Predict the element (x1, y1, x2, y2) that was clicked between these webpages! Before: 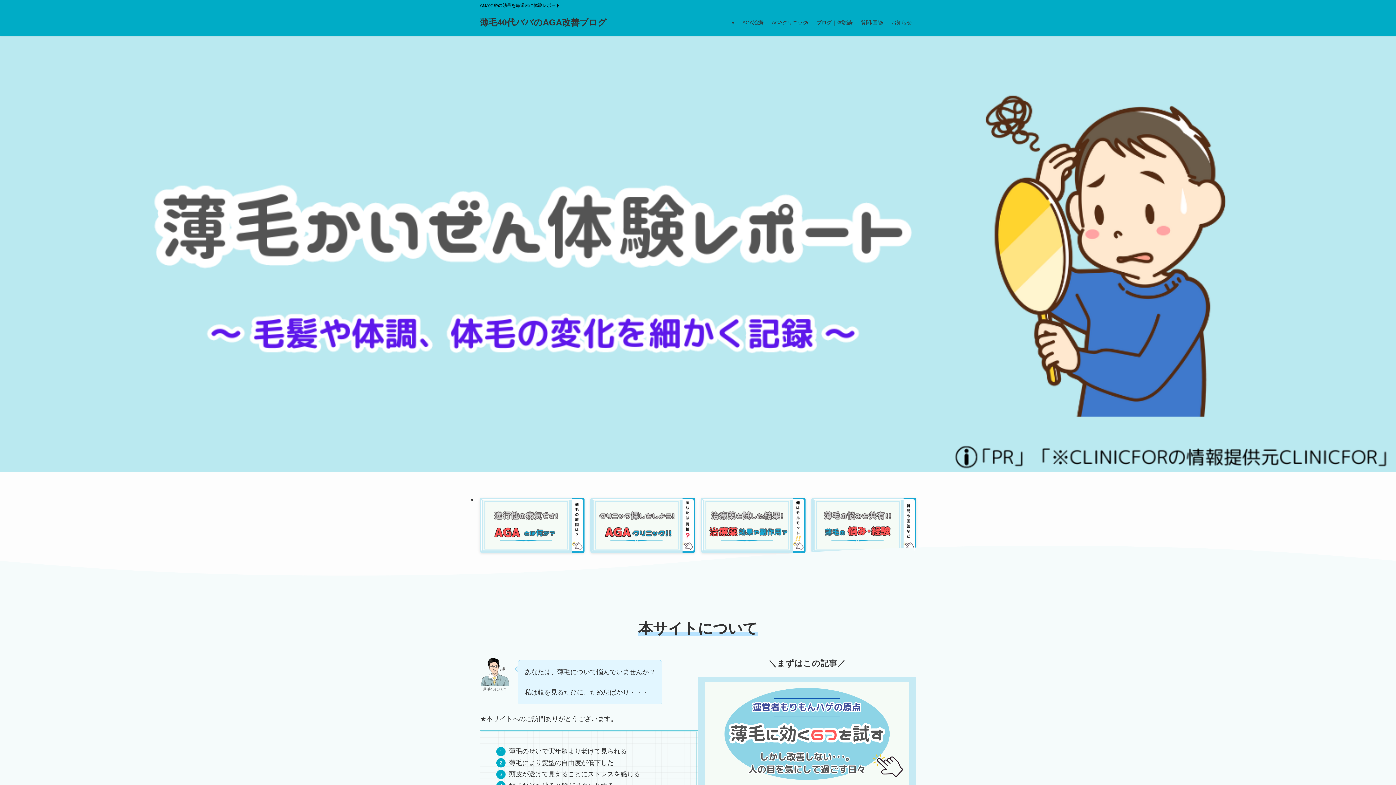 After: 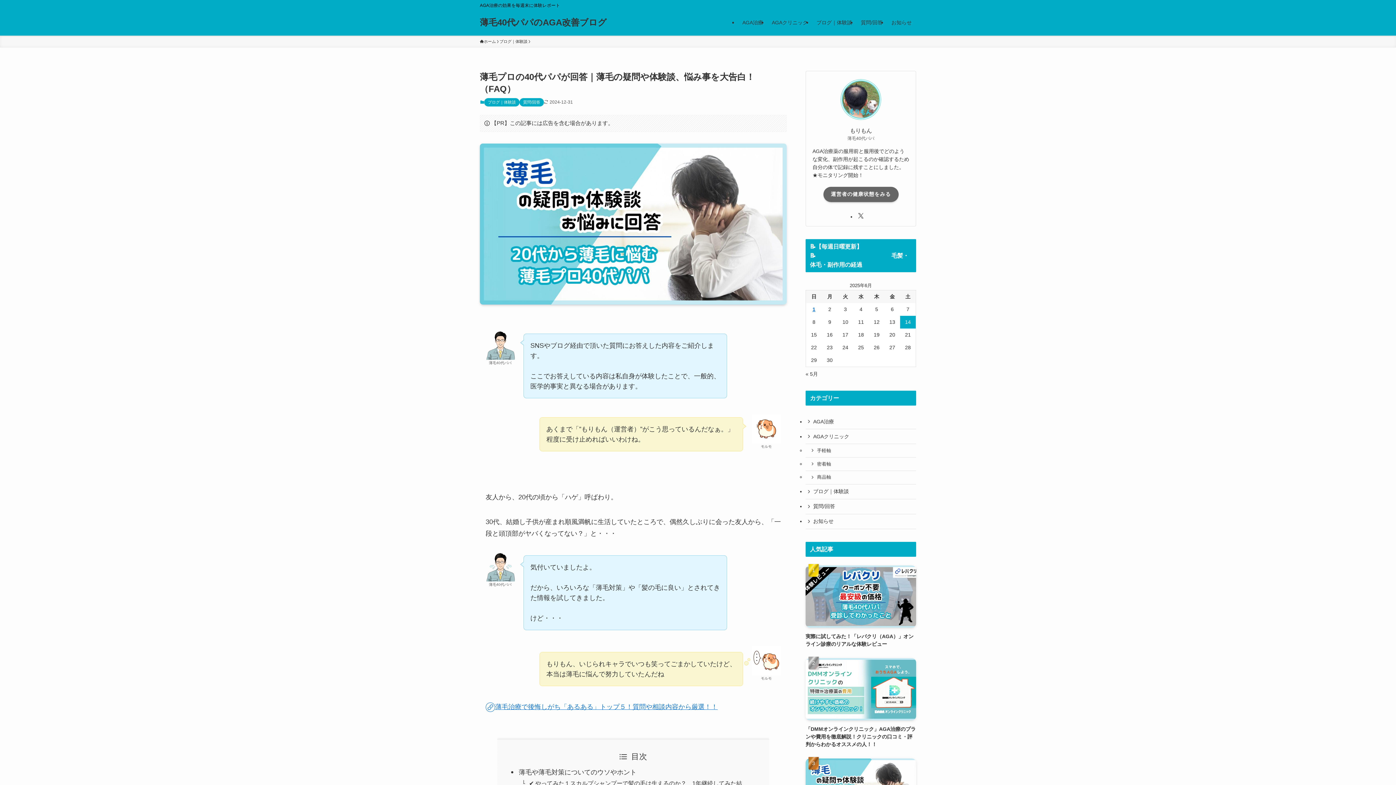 Action: bbox: (811, 498, 916, 553)